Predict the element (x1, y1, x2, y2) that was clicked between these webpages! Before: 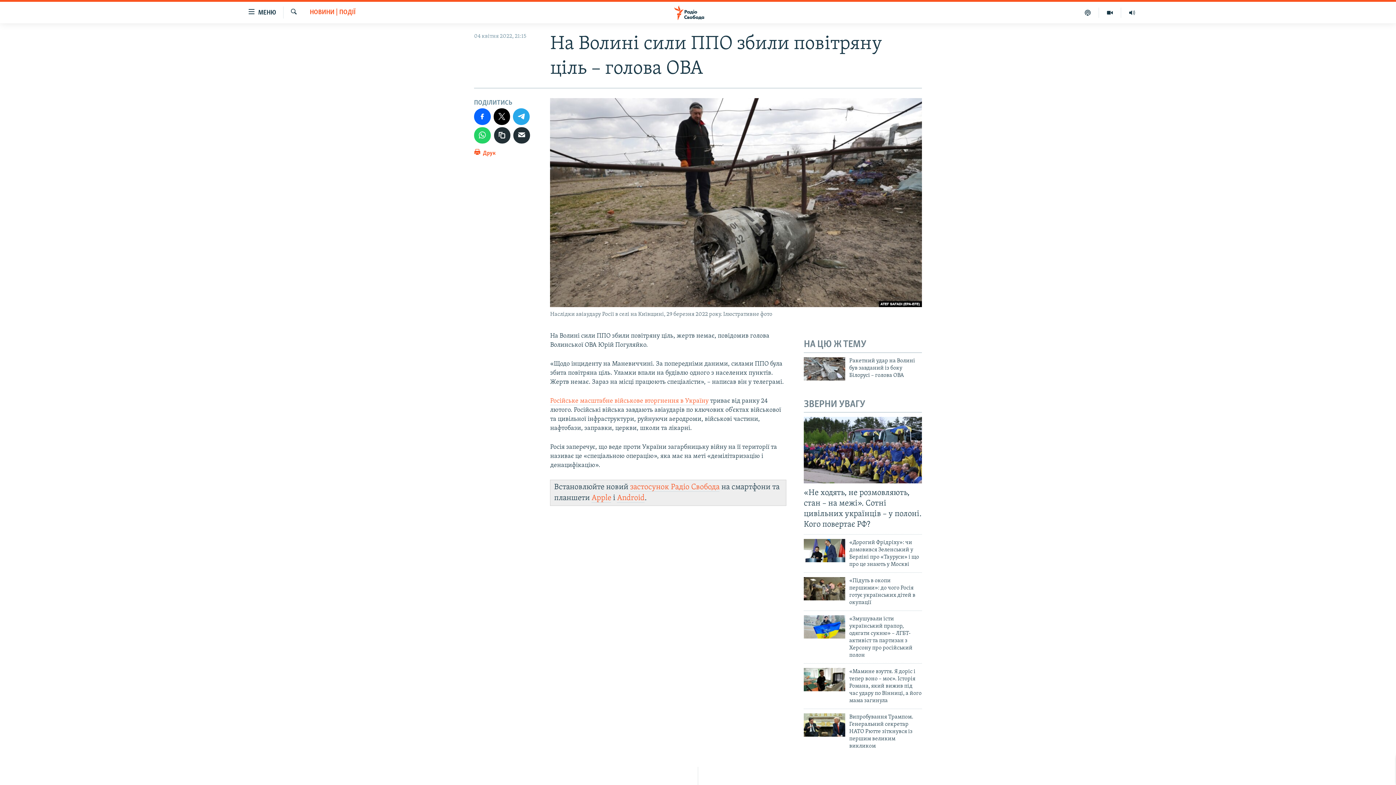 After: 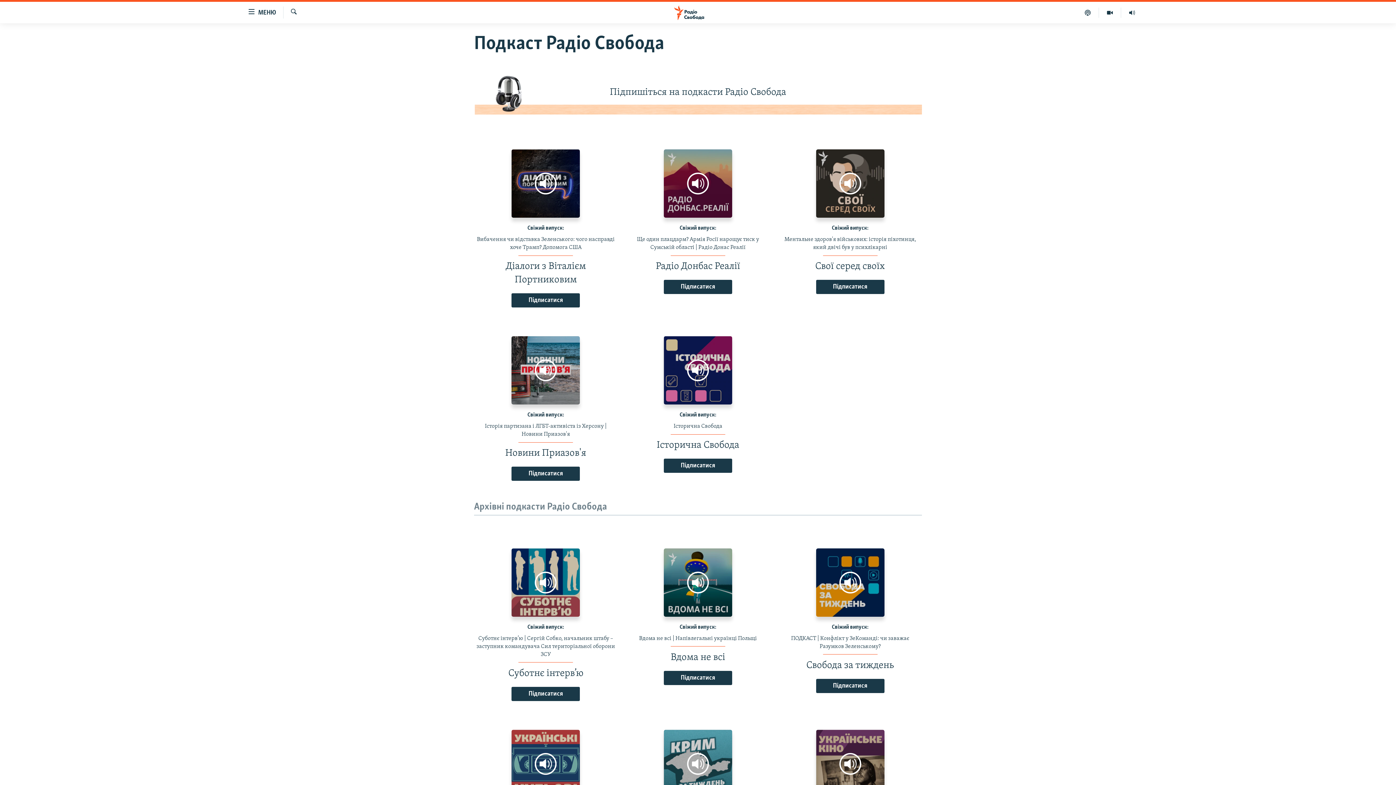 Action: bbox: (1077, 7, 1099, 17)